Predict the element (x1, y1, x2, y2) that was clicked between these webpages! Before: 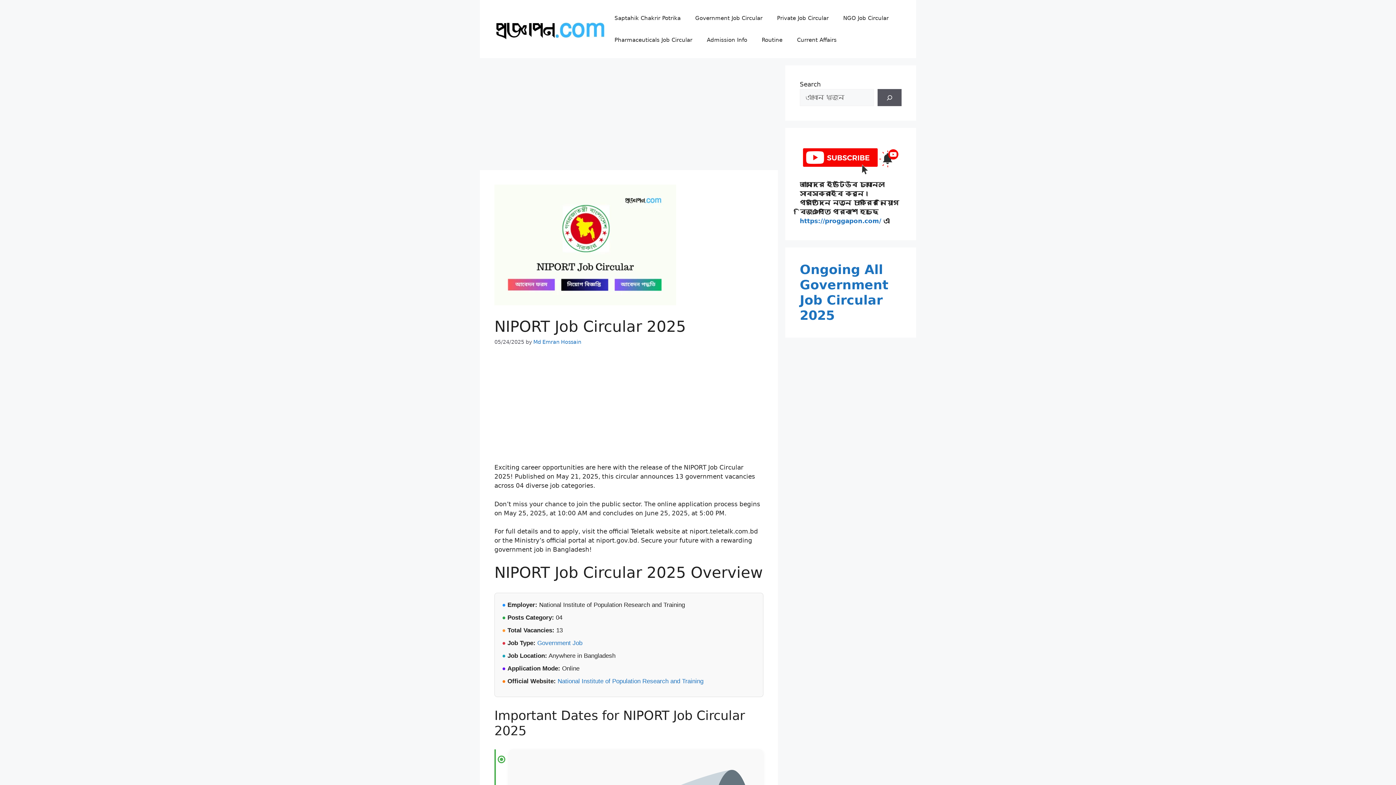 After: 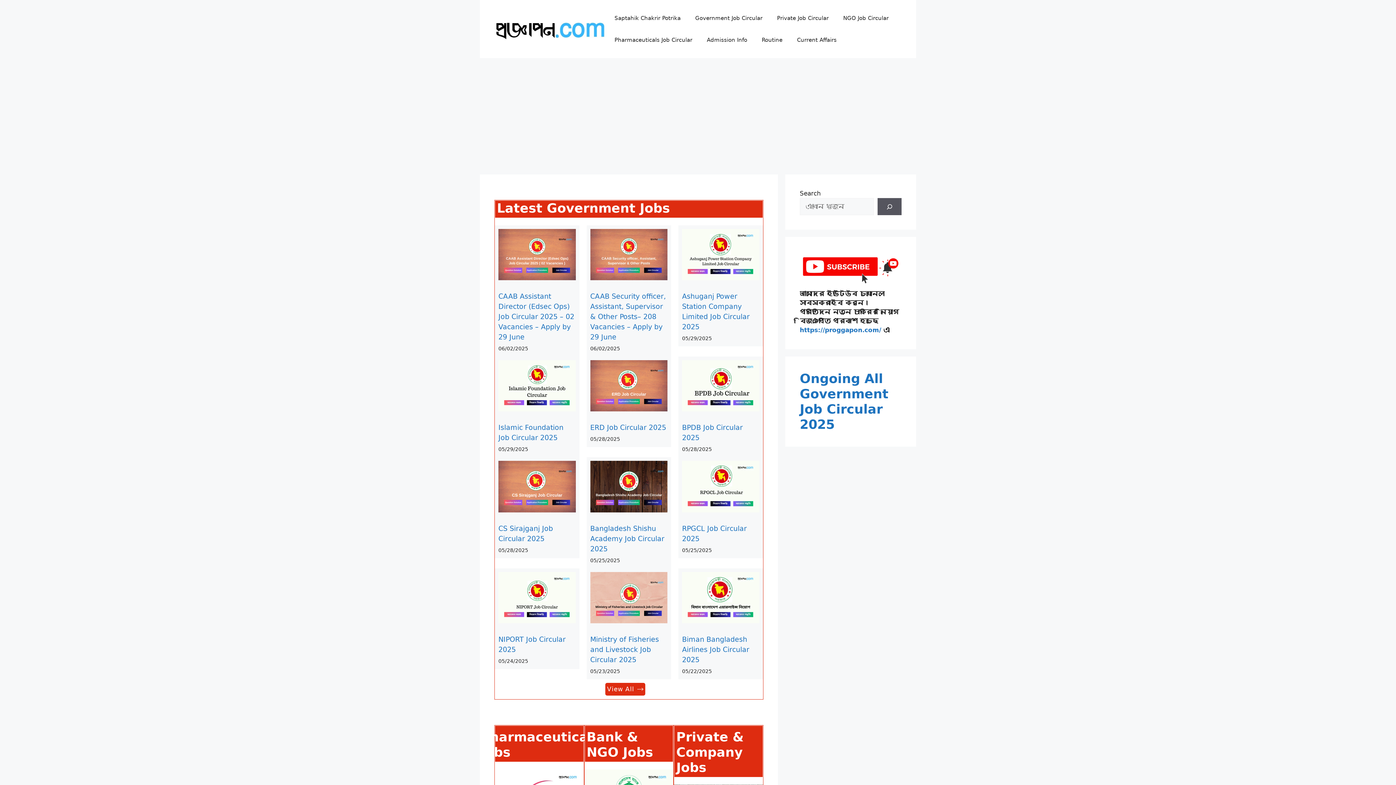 Action: bbox: (494, 24, 607, 32)